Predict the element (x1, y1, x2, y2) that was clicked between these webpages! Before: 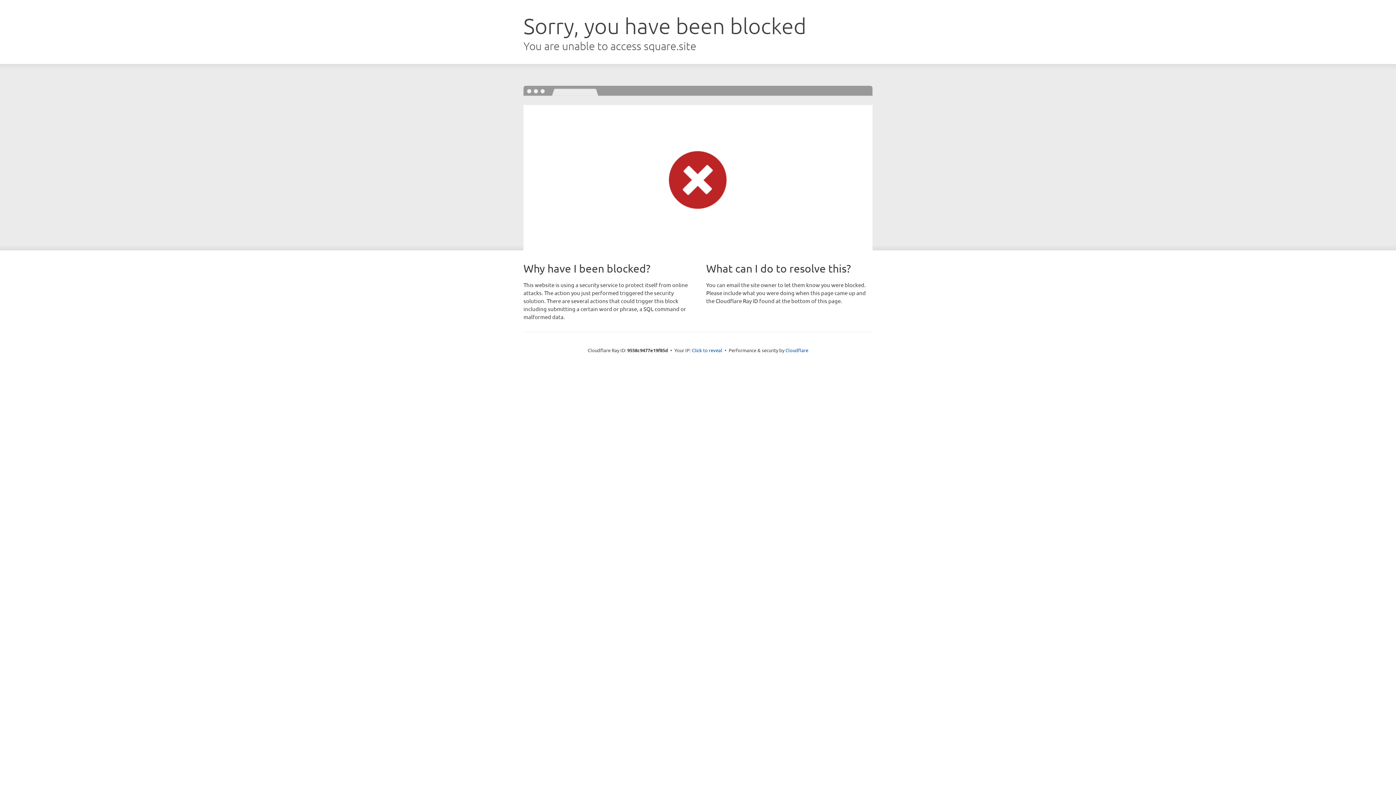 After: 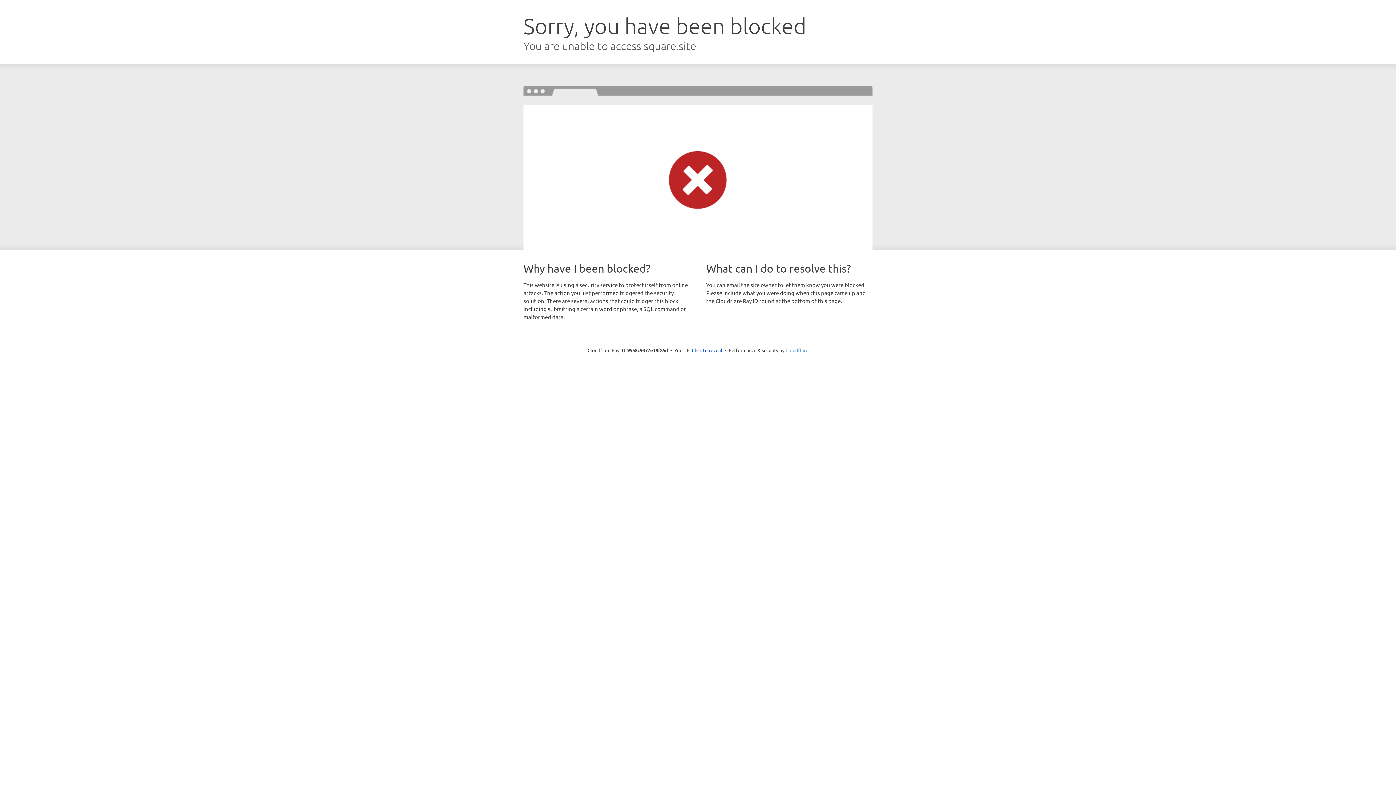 Action: label: Cloudflare bbox: (785, 347, 808, 353)